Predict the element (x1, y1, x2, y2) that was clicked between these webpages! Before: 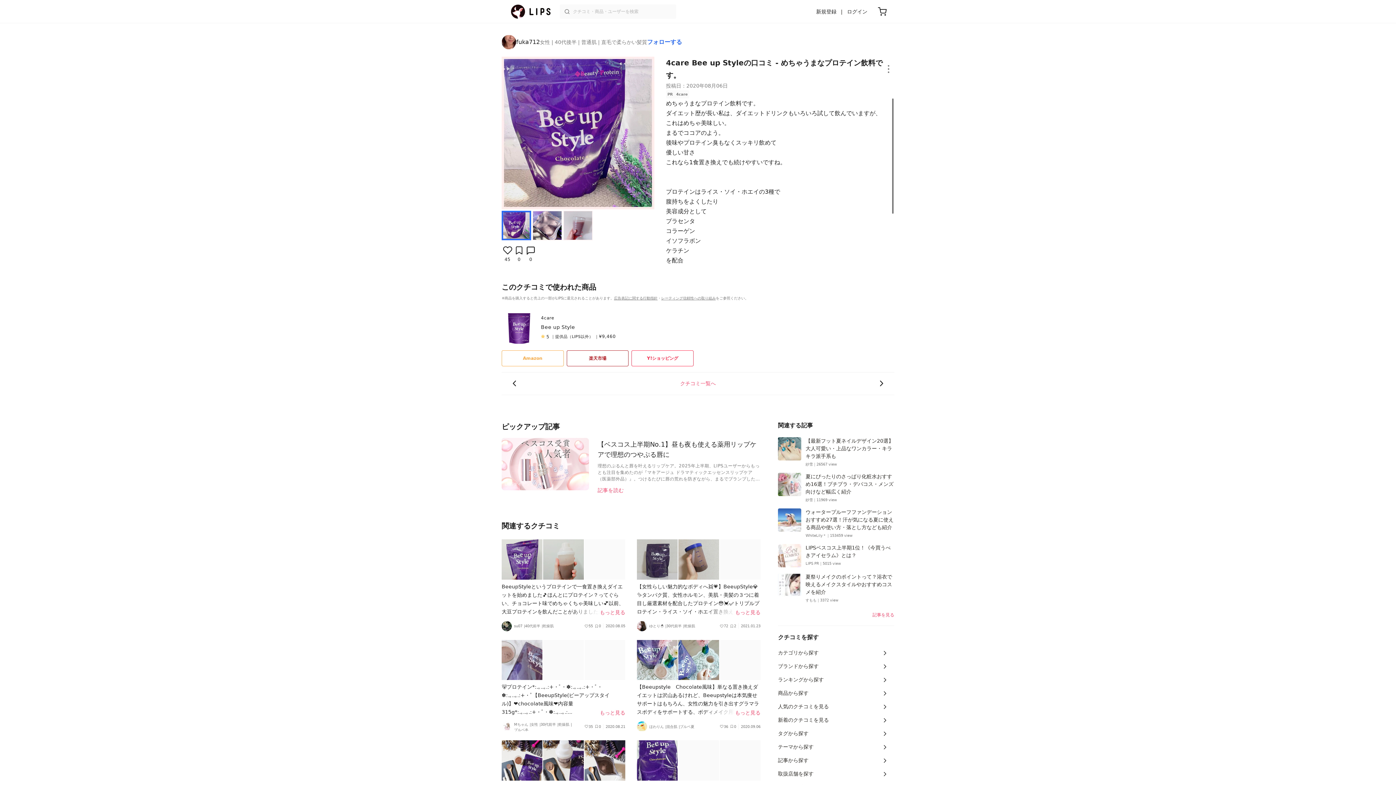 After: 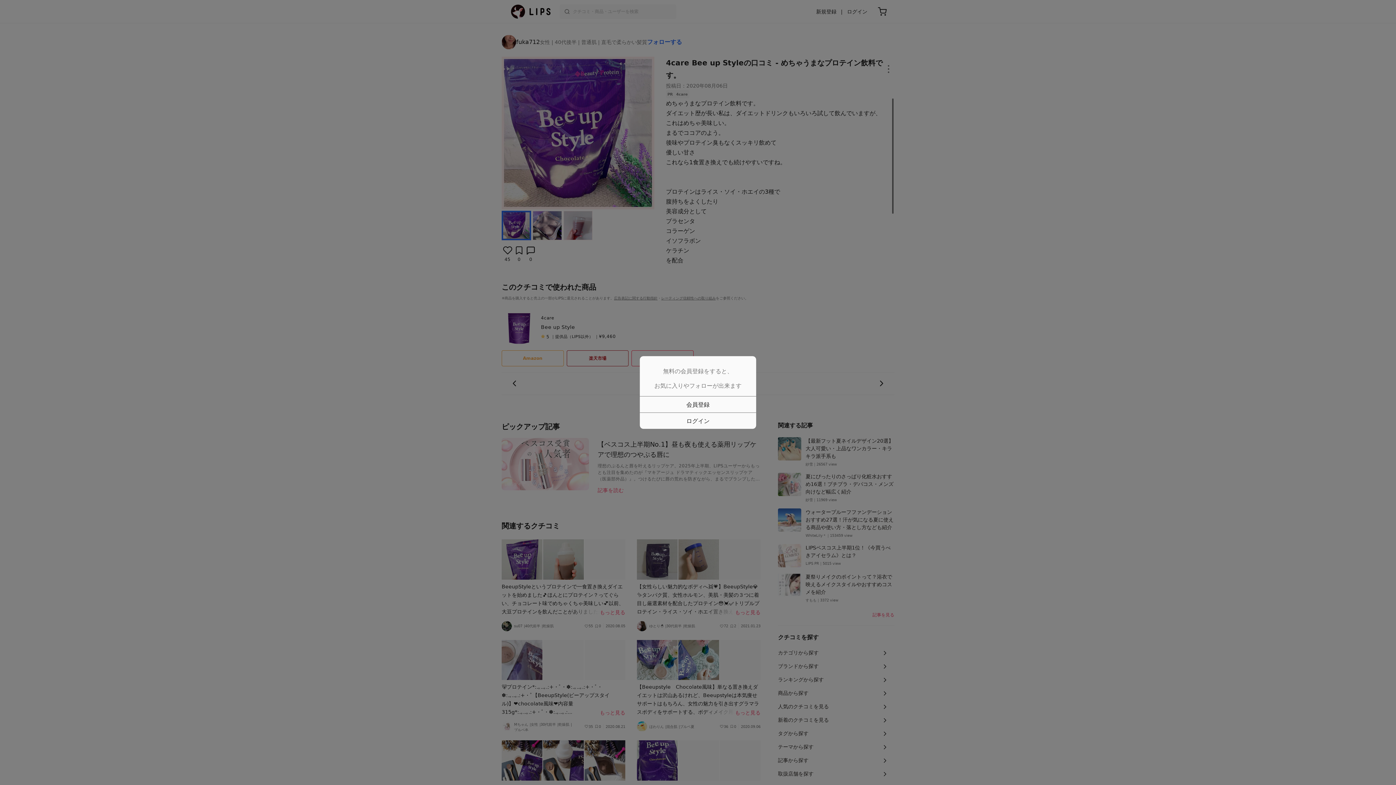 Action: bbox: (647, 37, 682, 53) label: フォローする